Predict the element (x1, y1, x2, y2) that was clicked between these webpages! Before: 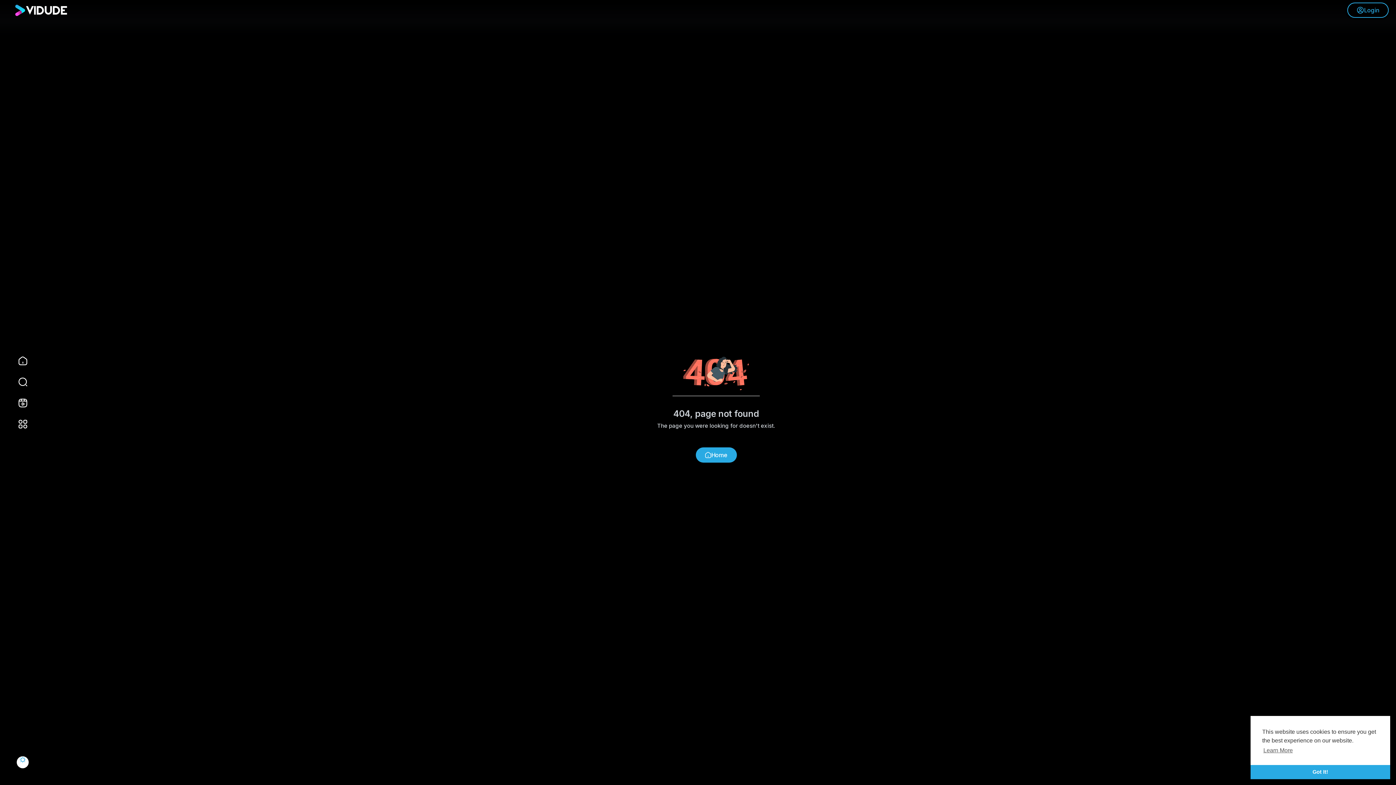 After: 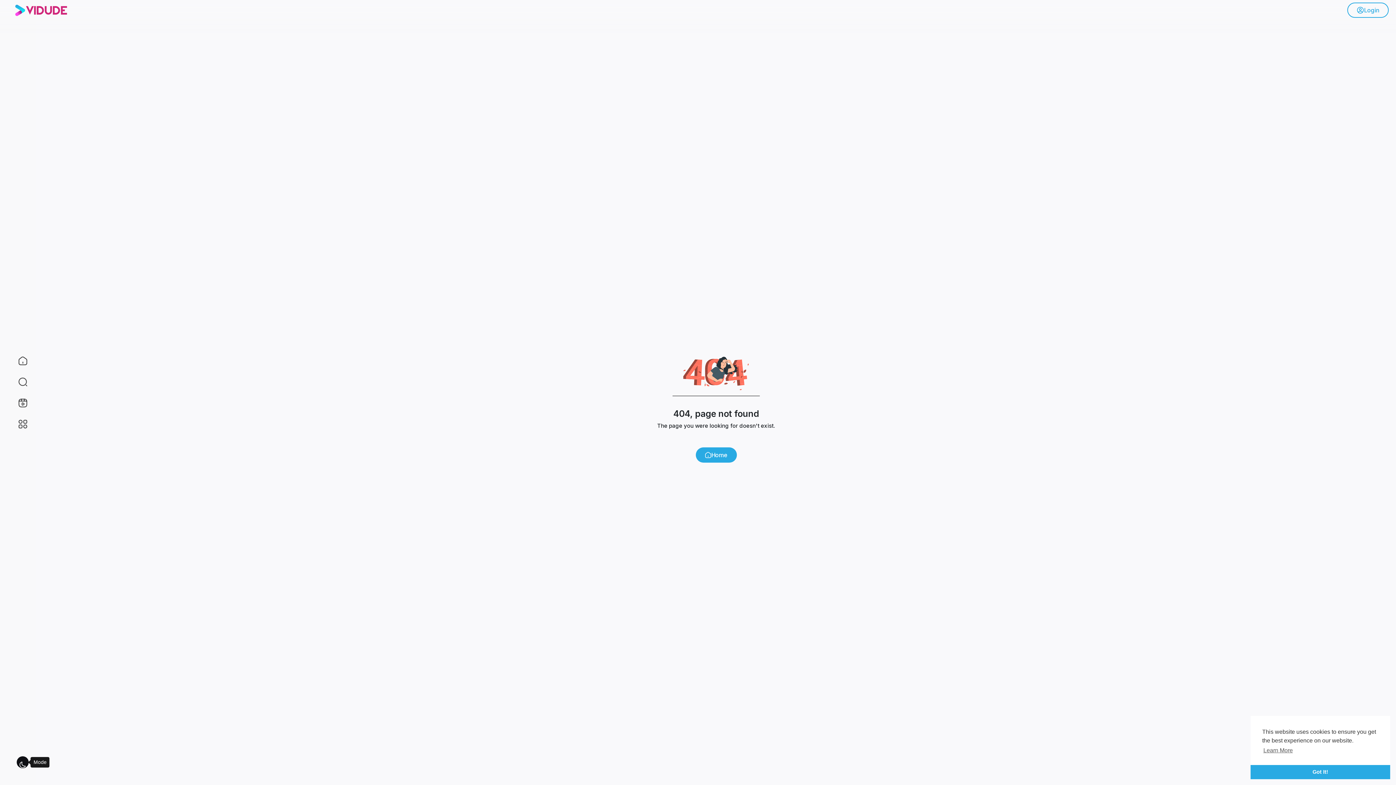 Action: bbox: (16, 756, 28, 768)